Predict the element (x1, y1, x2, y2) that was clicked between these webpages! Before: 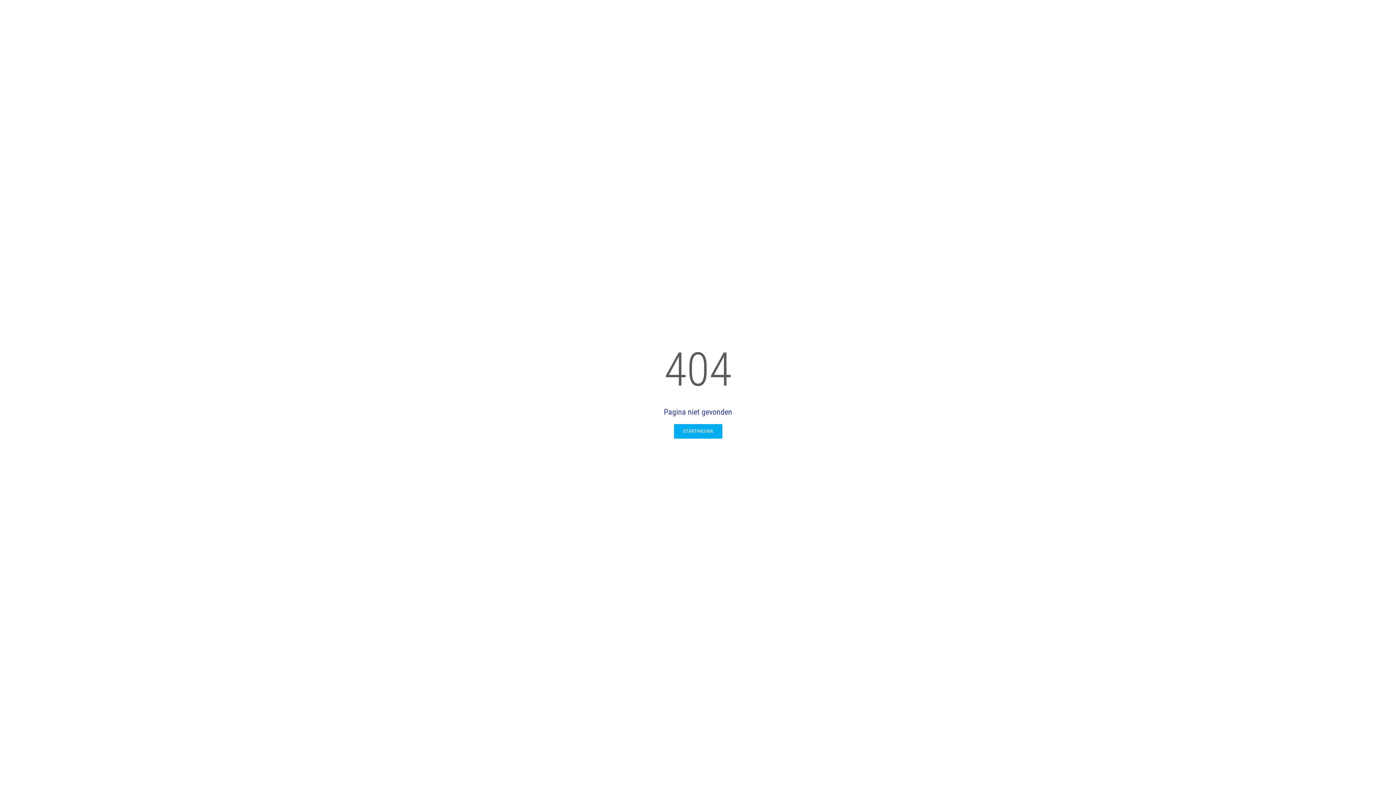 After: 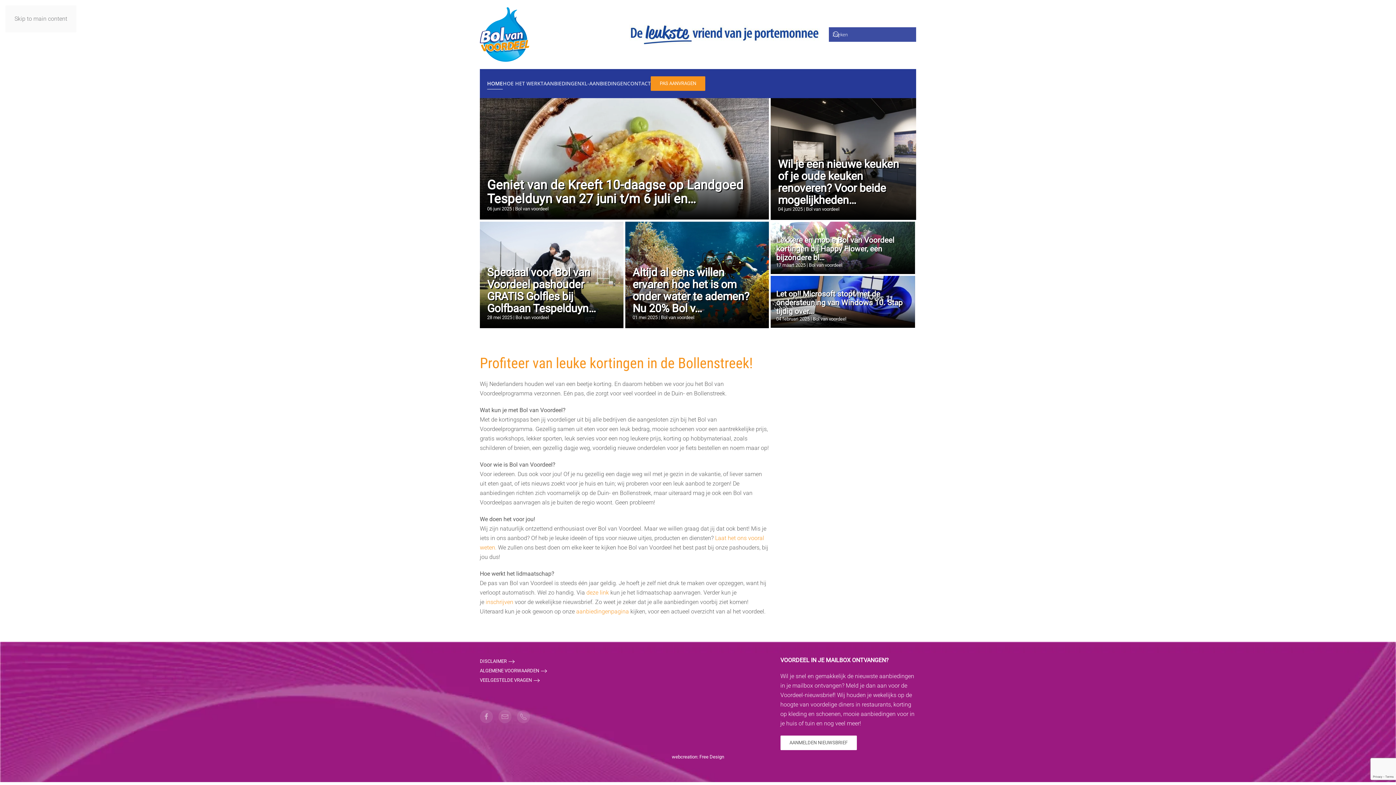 Action: label: STARTPAGINA bbox: (674, 424, 722, 438)